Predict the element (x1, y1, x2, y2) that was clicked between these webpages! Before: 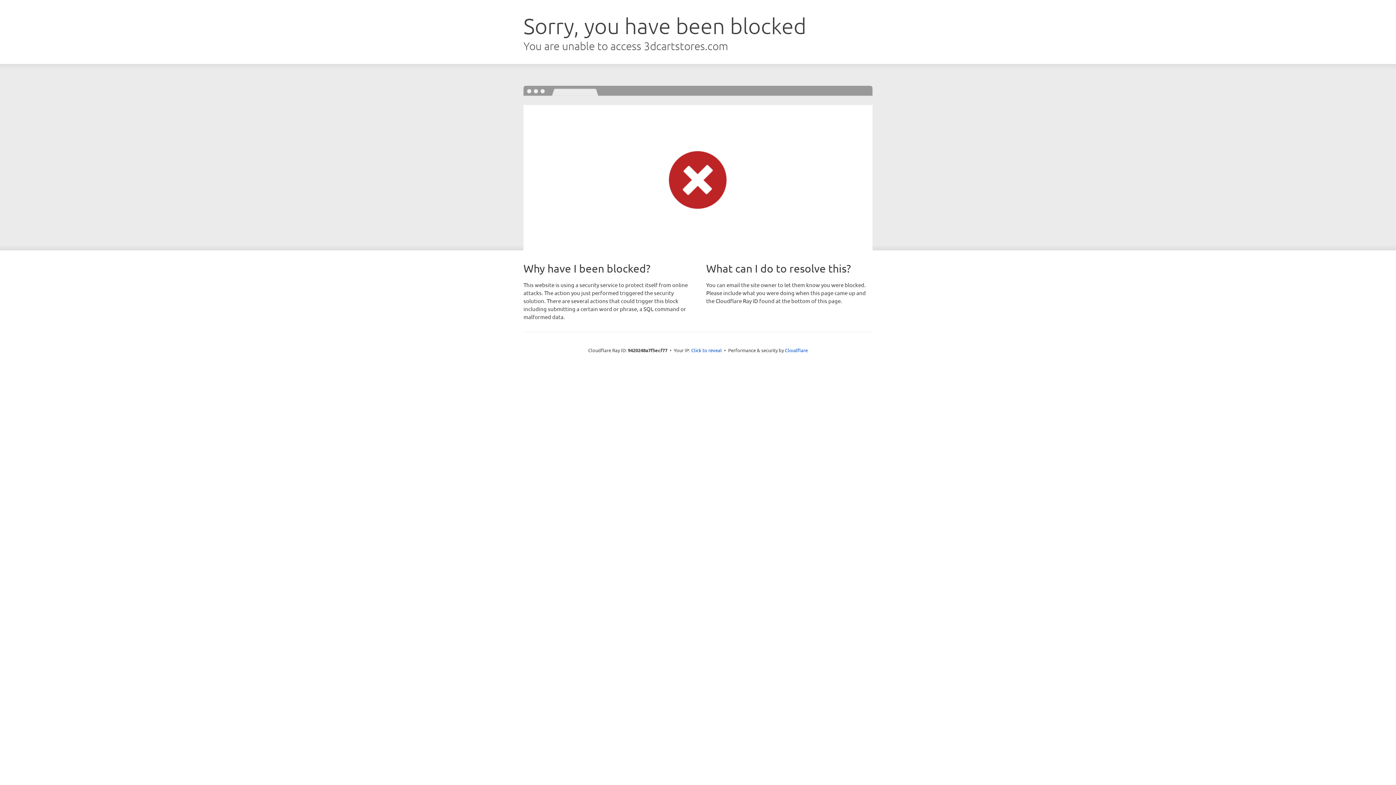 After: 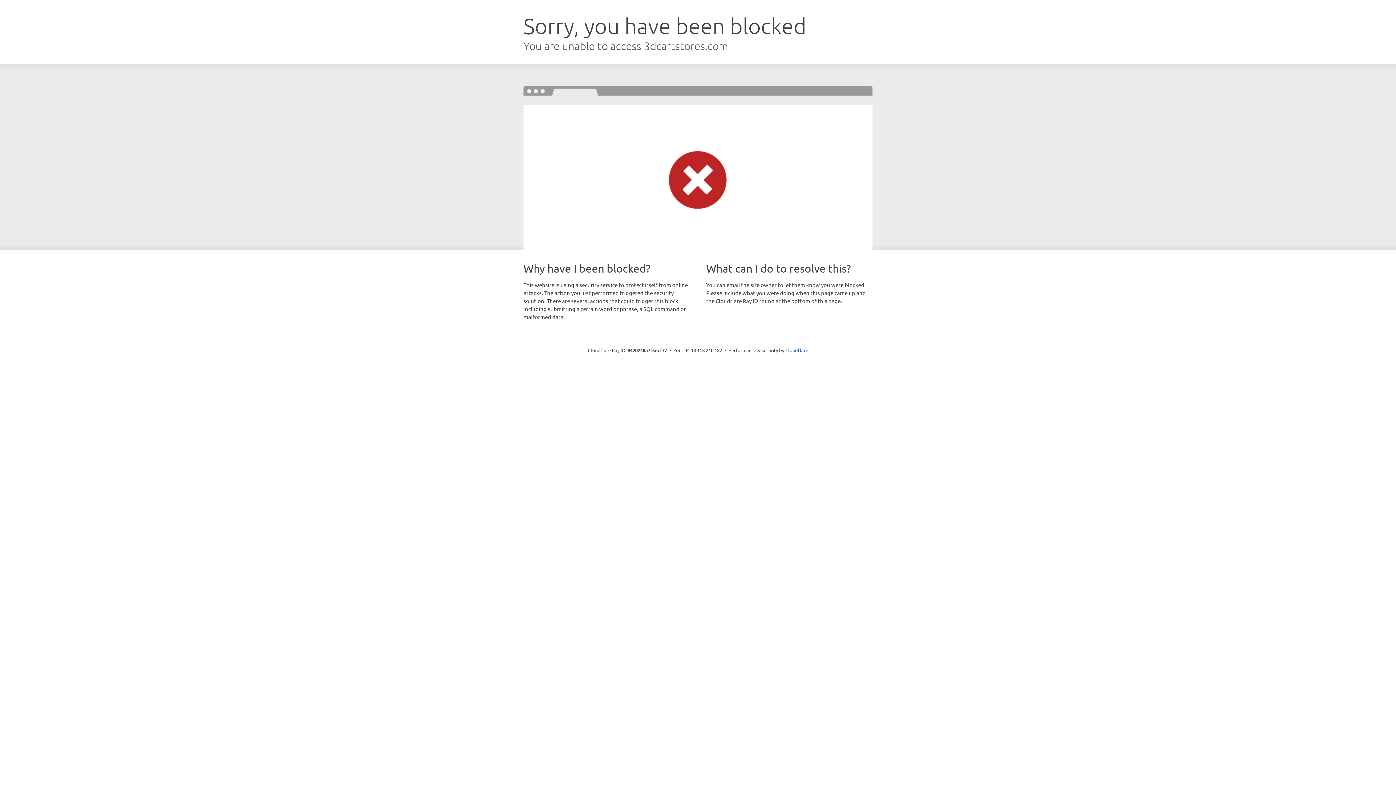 Action: bbox: (691, 346, 722, 353) label: Click to reveal